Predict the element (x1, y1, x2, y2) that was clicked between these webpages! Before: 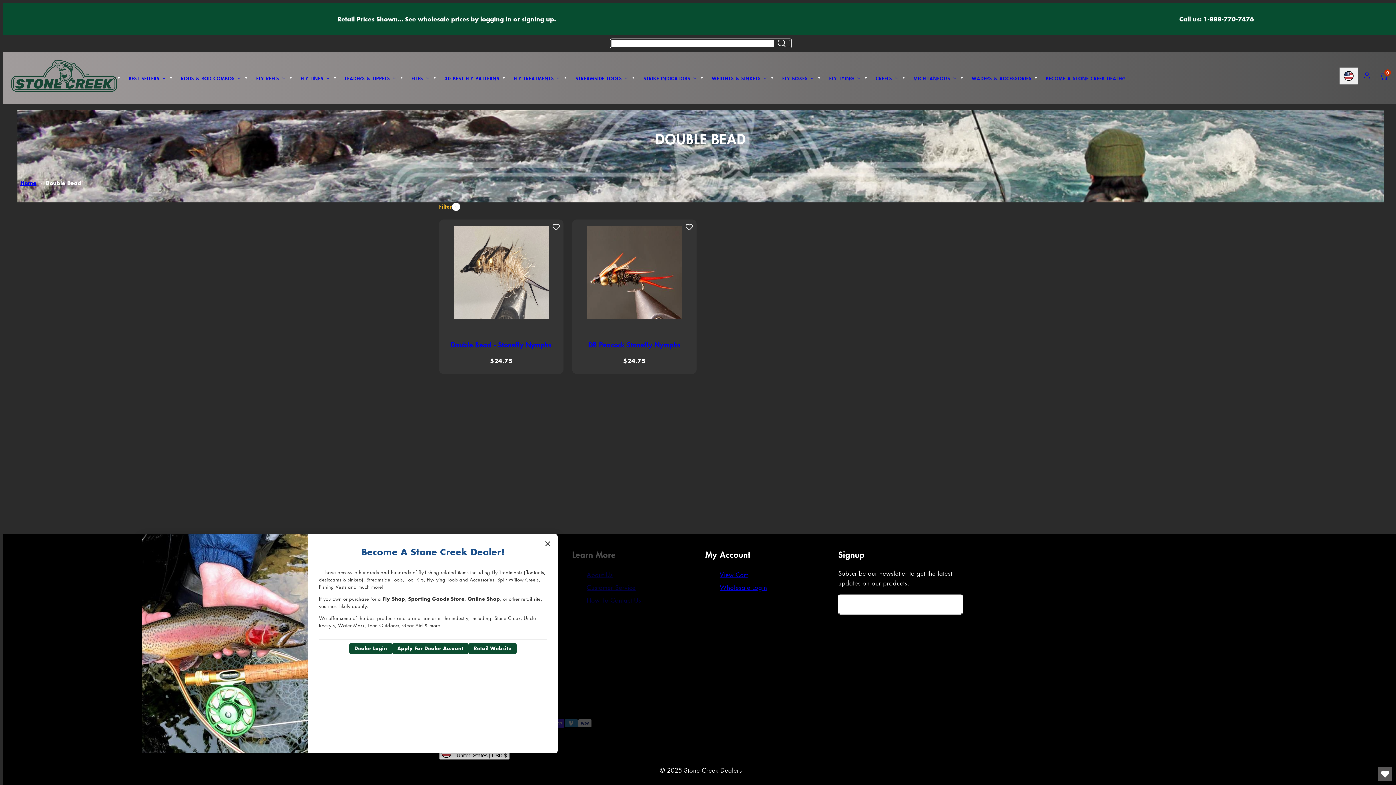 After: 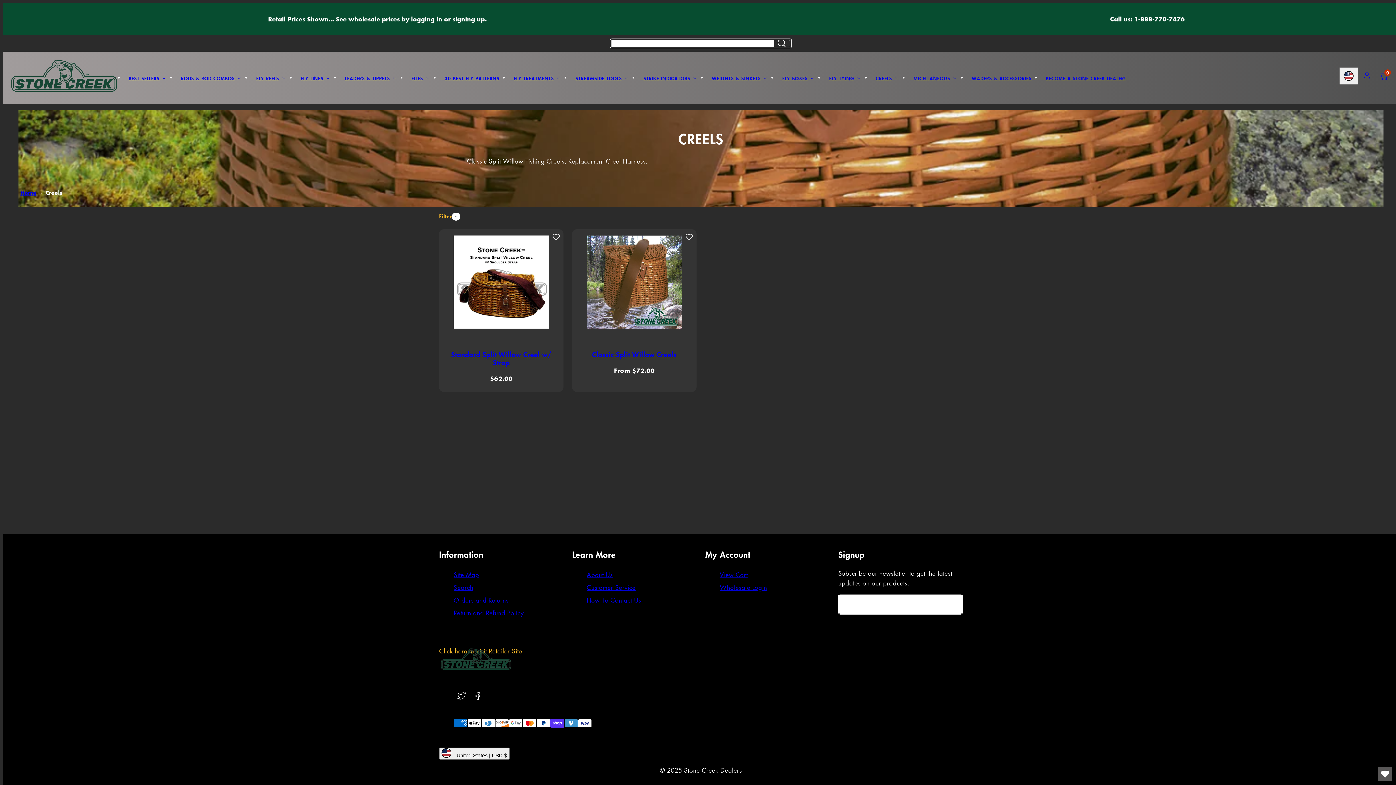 Action: bbox: (872, 72, 902, 83) label: Creels